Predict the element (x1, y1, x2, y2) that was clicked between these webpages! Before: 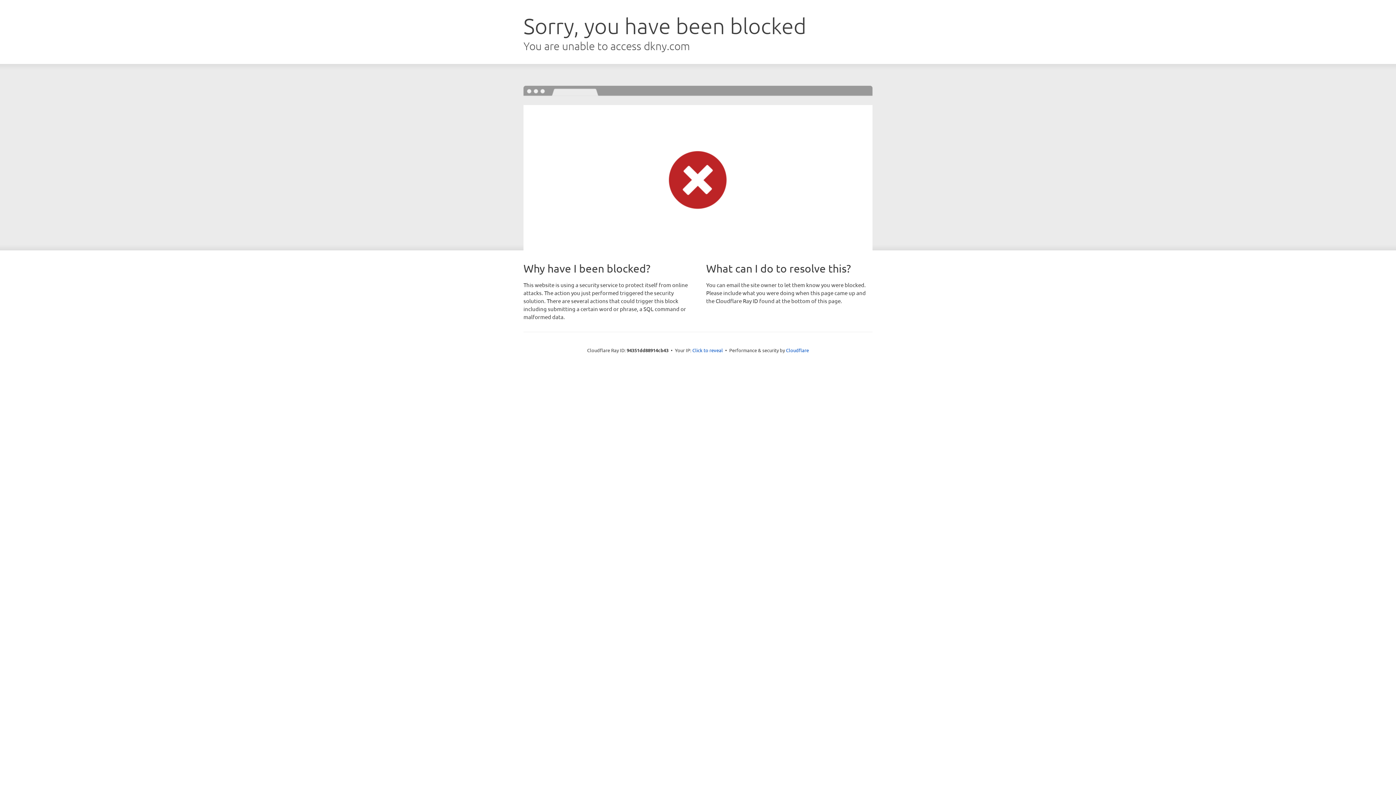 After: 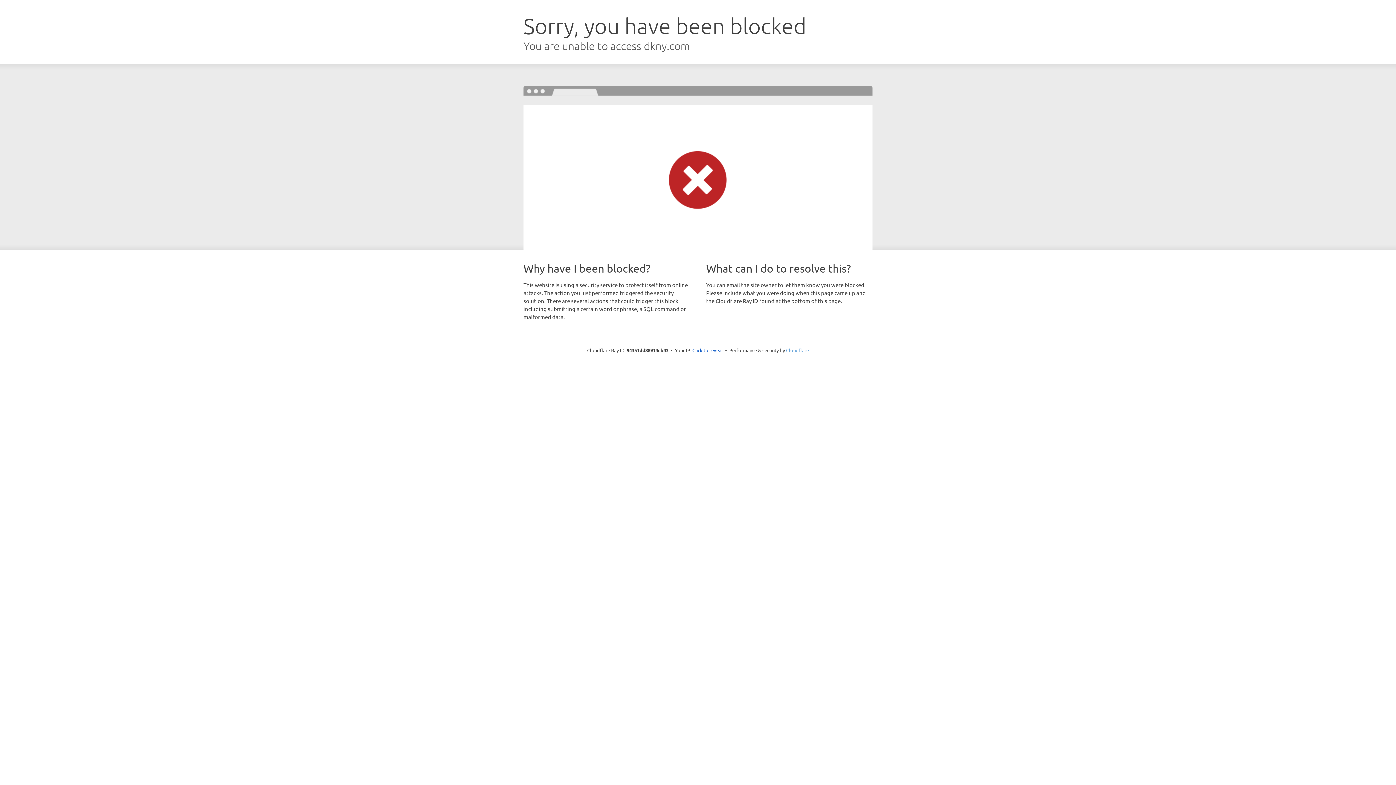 Action: label: Cloudflare bbox: (786, 347, 809, 353)